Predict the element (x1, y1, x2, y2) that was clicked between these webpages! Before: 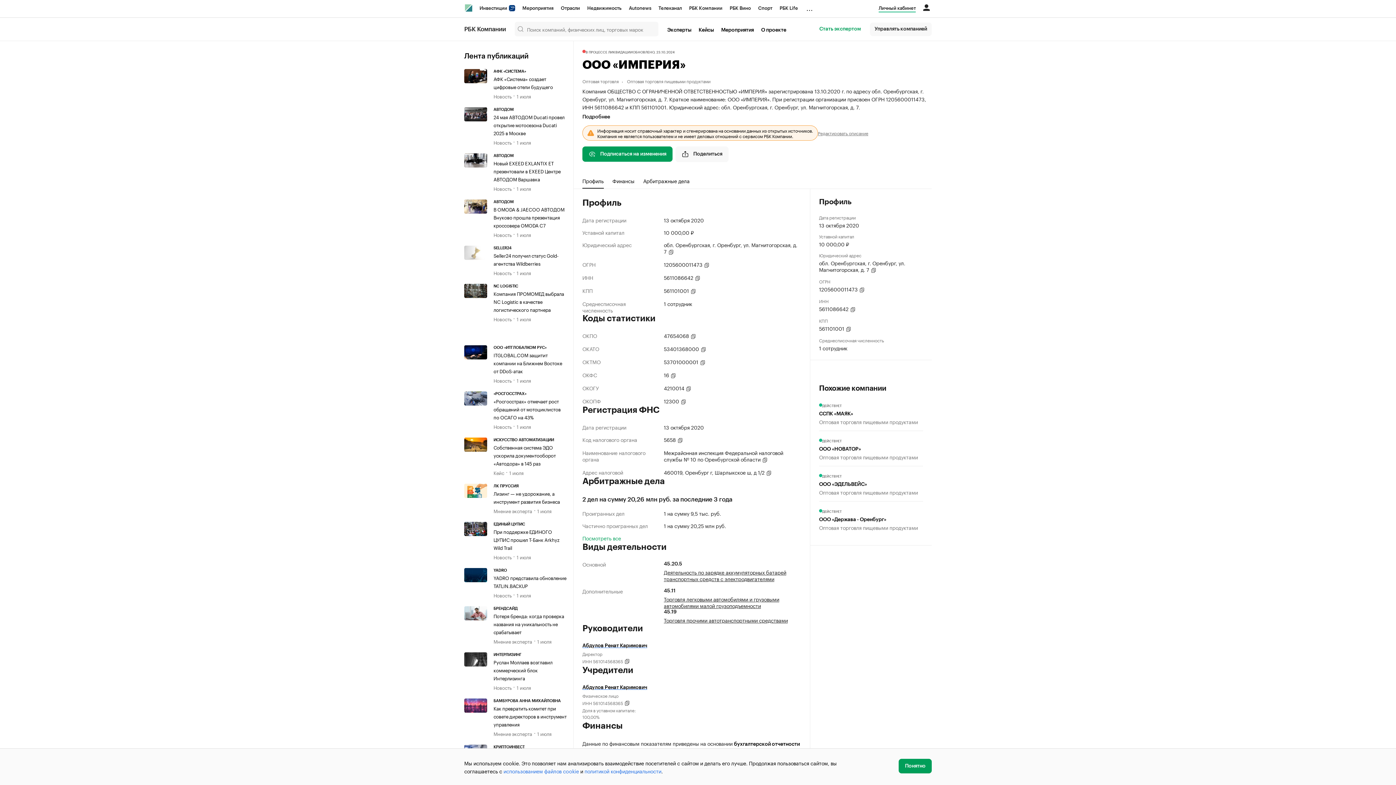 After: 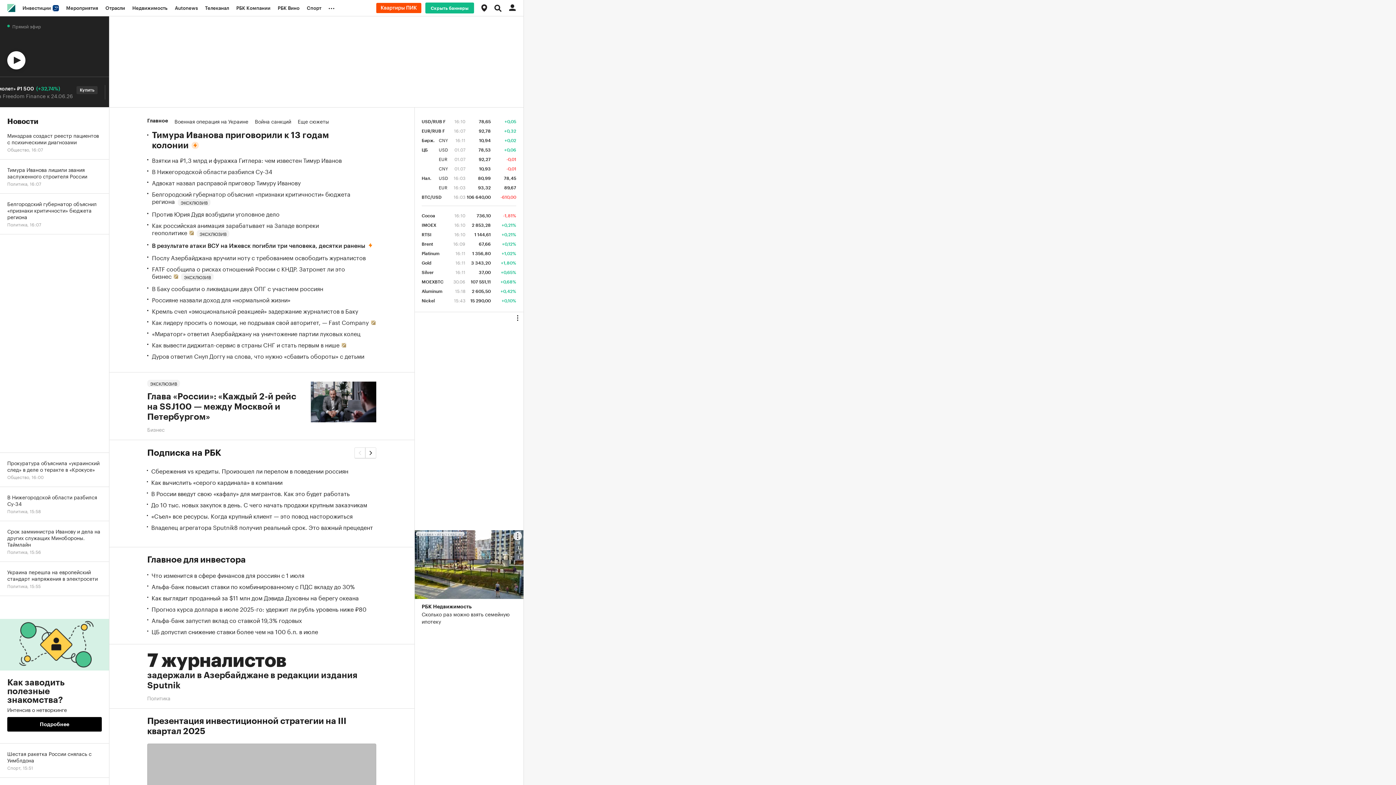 Action: bbox: (465, 4, 472, 11) label: РБК